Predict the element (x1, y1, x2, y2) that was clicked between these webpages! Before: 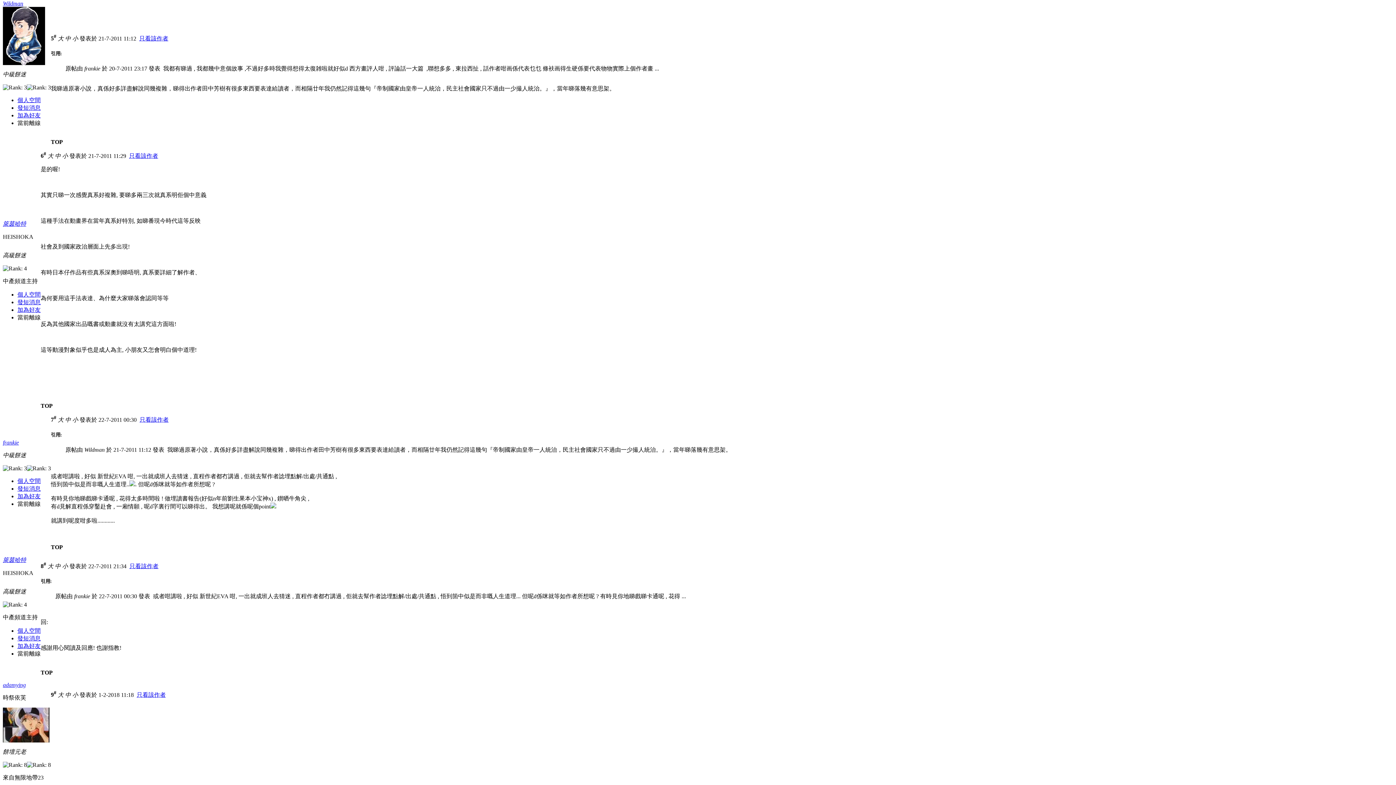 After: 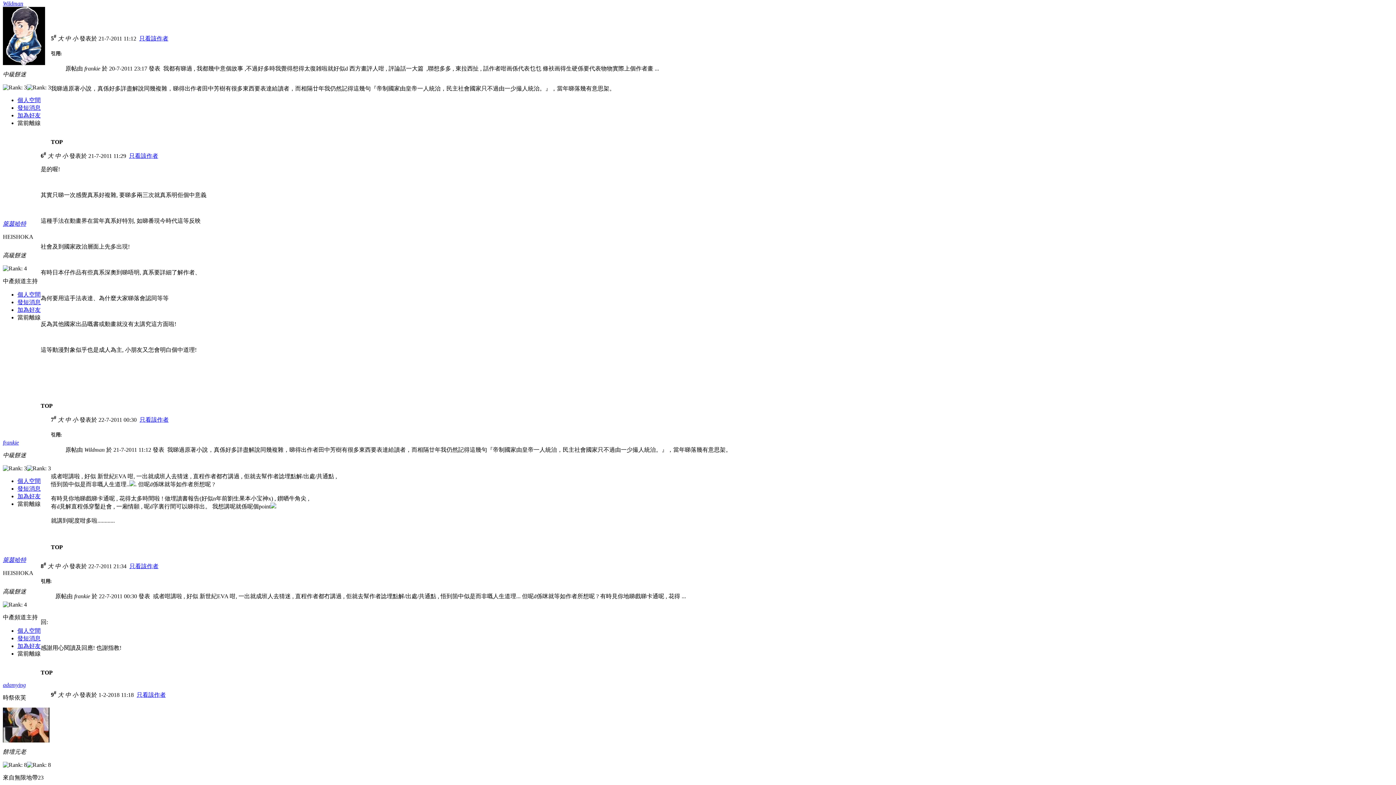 Action: label: frankie bbox: (2, 439, 18, 445)